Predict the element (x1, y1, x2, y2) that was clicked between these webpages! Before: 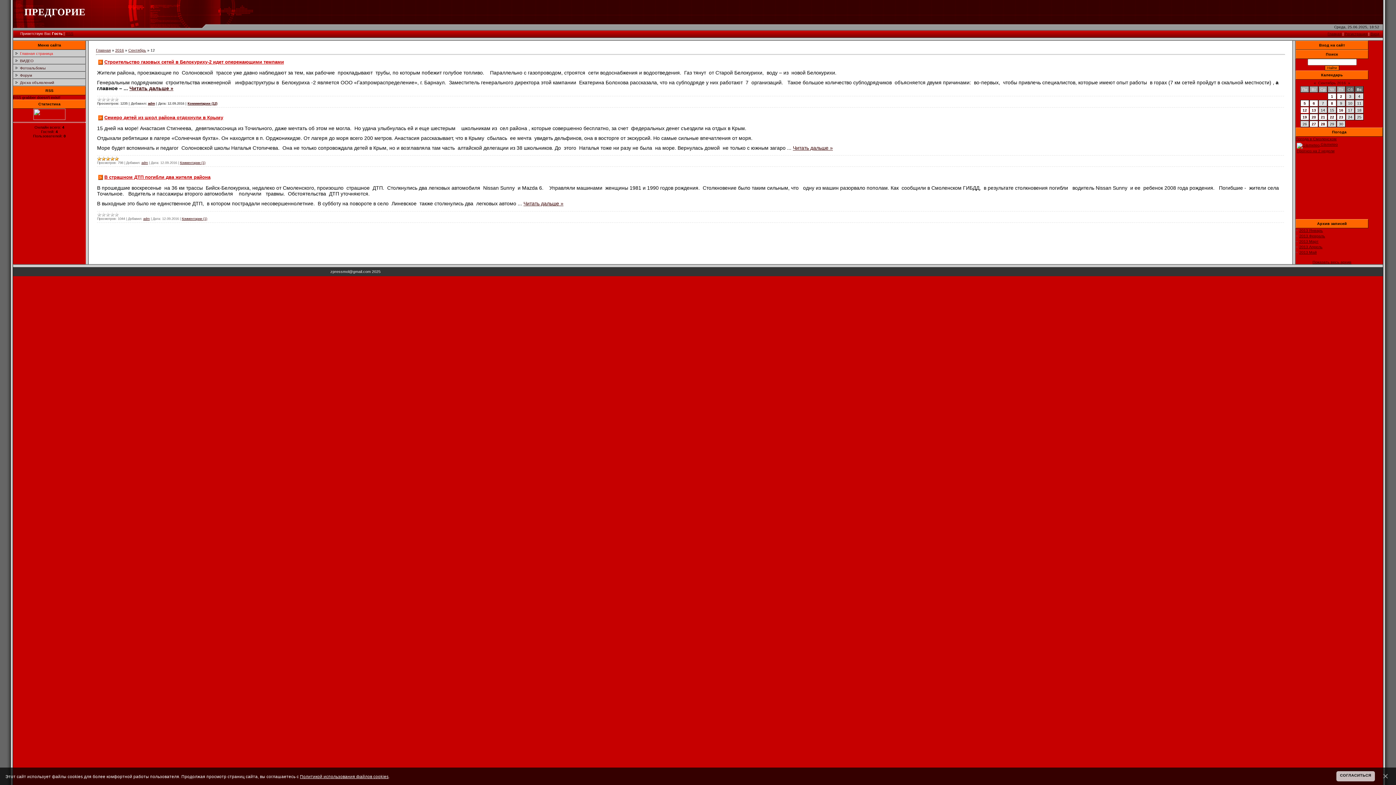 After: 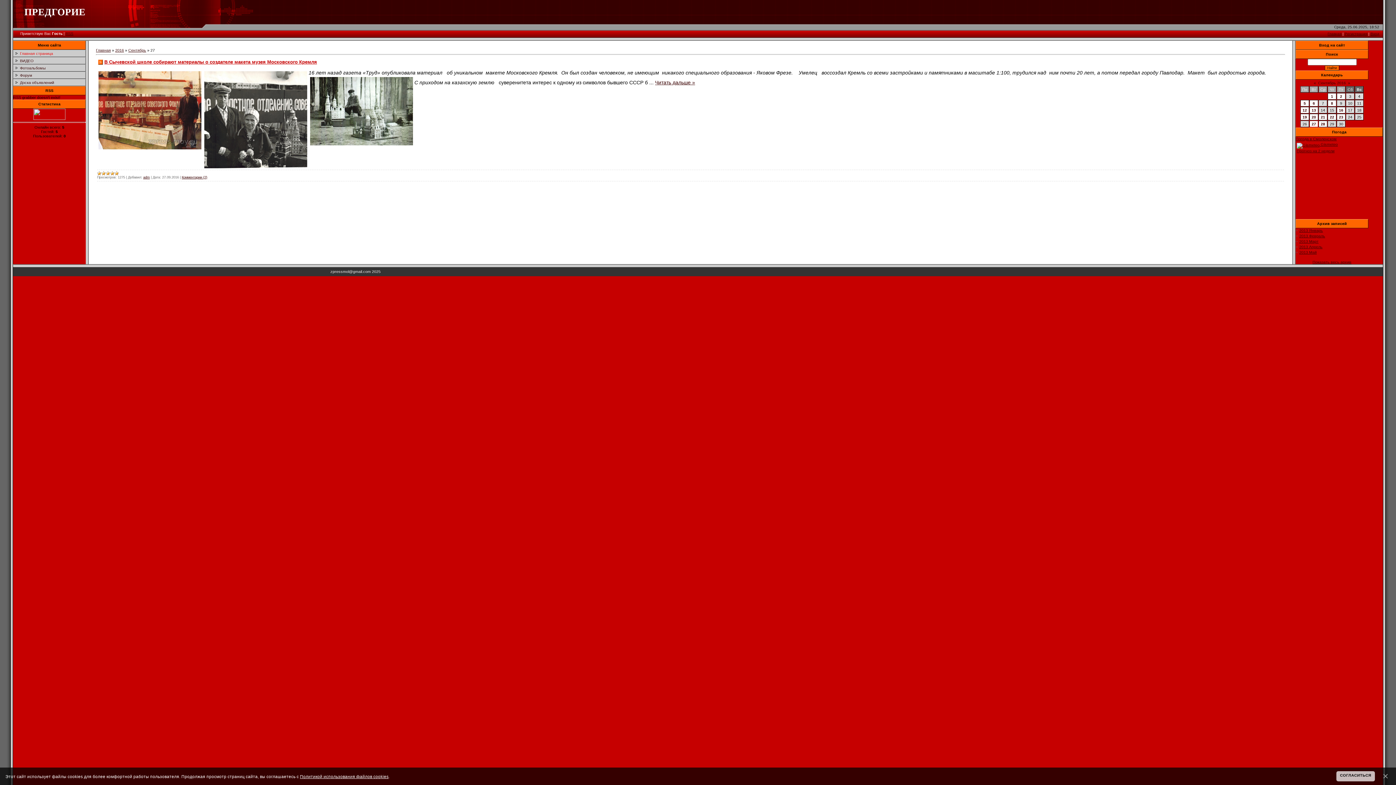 Action: bbox: (1312, 121, 1316, 126) label: 27